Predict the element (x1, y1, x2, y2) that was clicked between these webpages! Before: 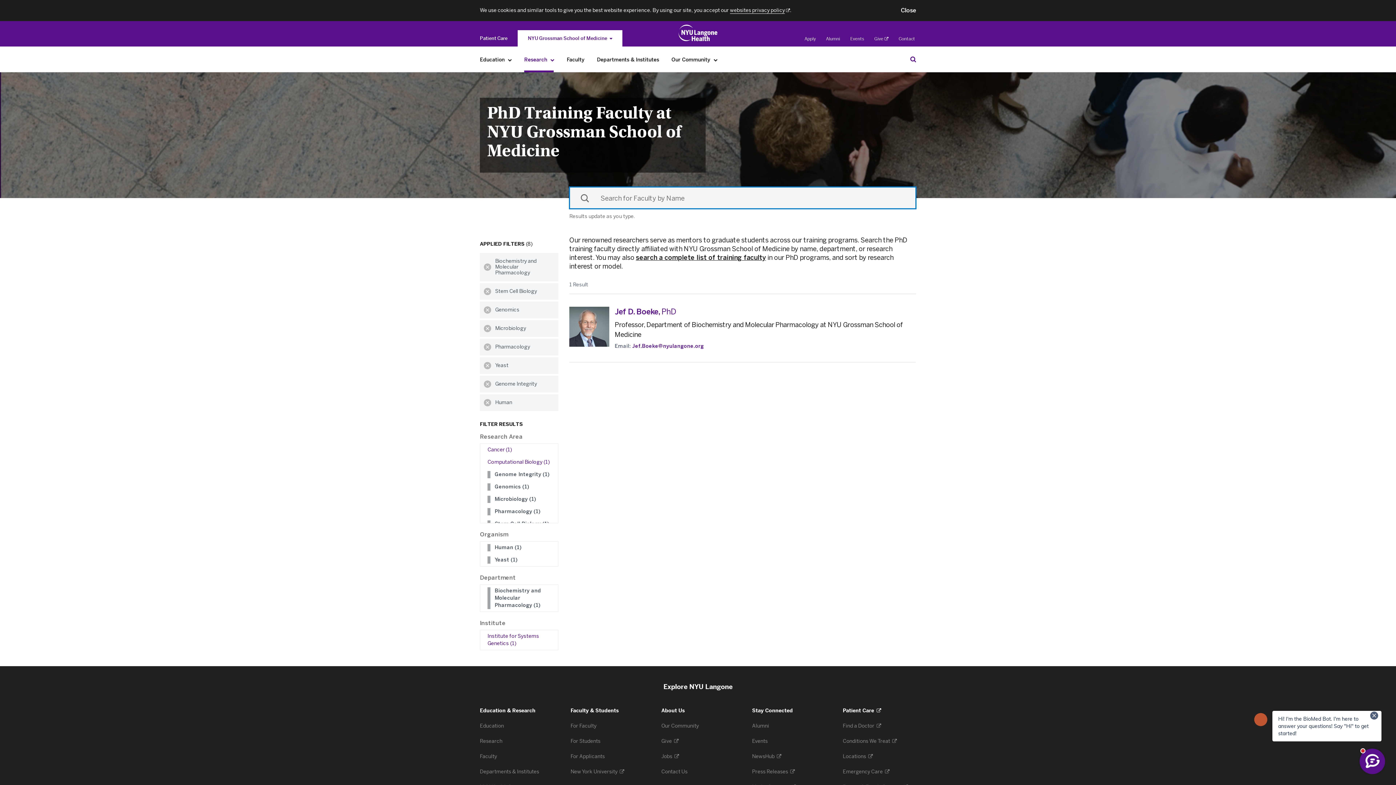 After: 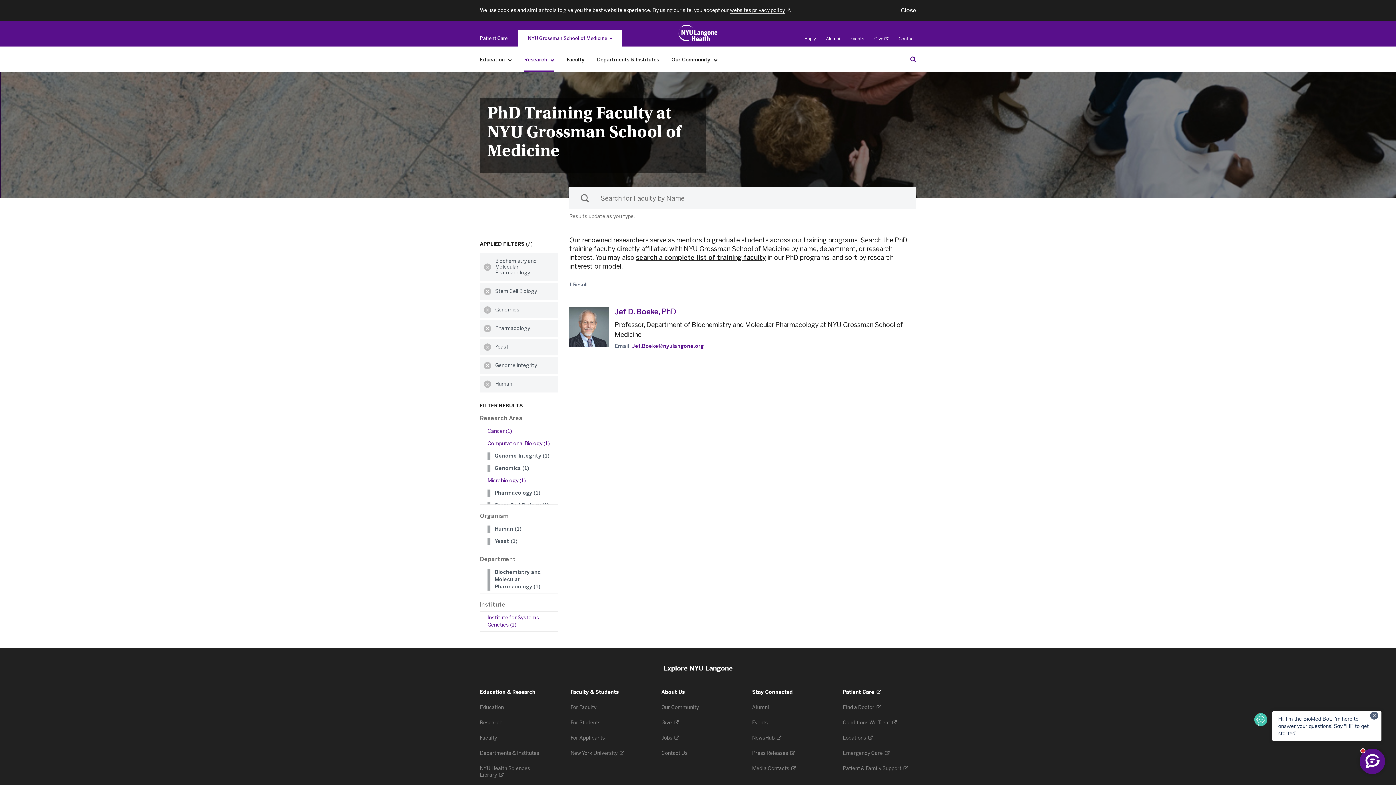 Action: label: Clear Microbiology filter bbox: (480, 320, 495, 337)